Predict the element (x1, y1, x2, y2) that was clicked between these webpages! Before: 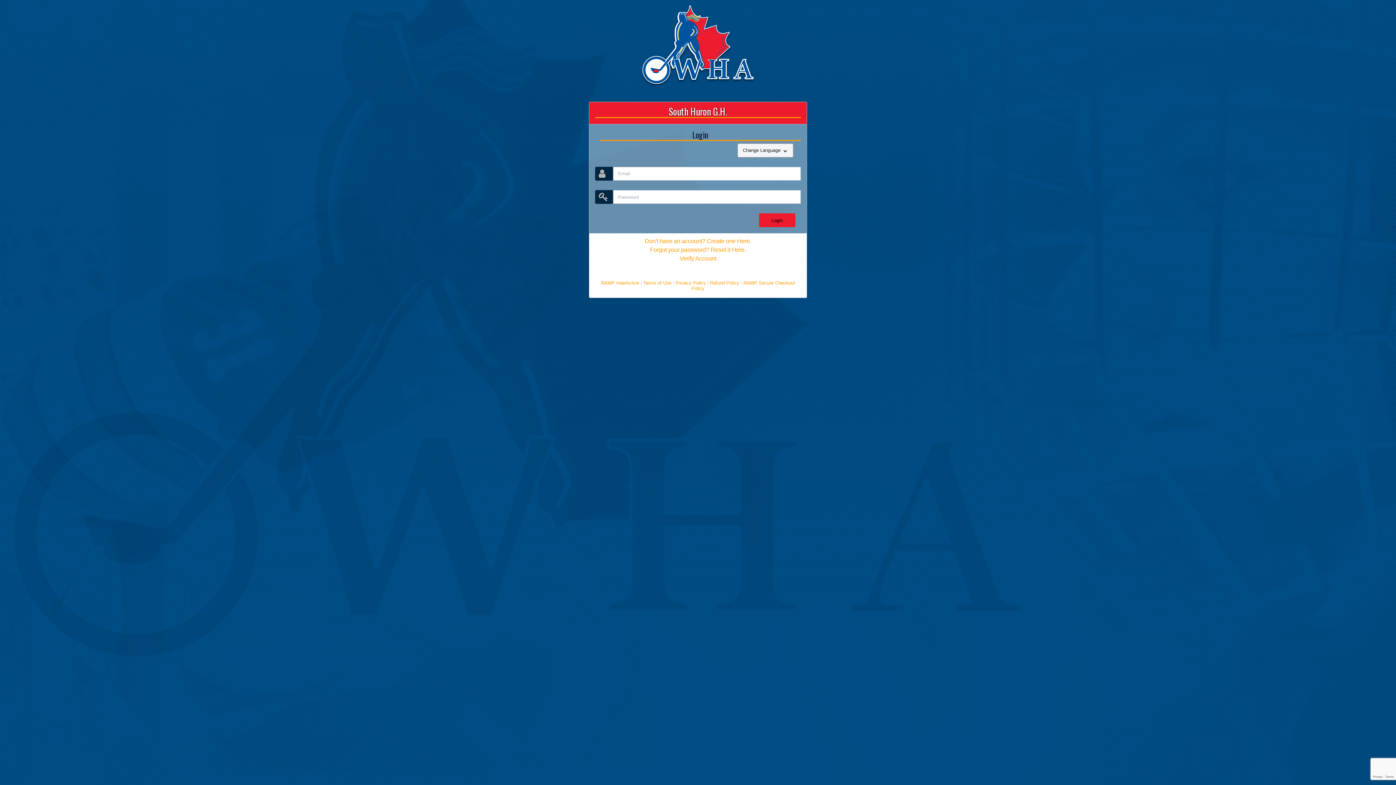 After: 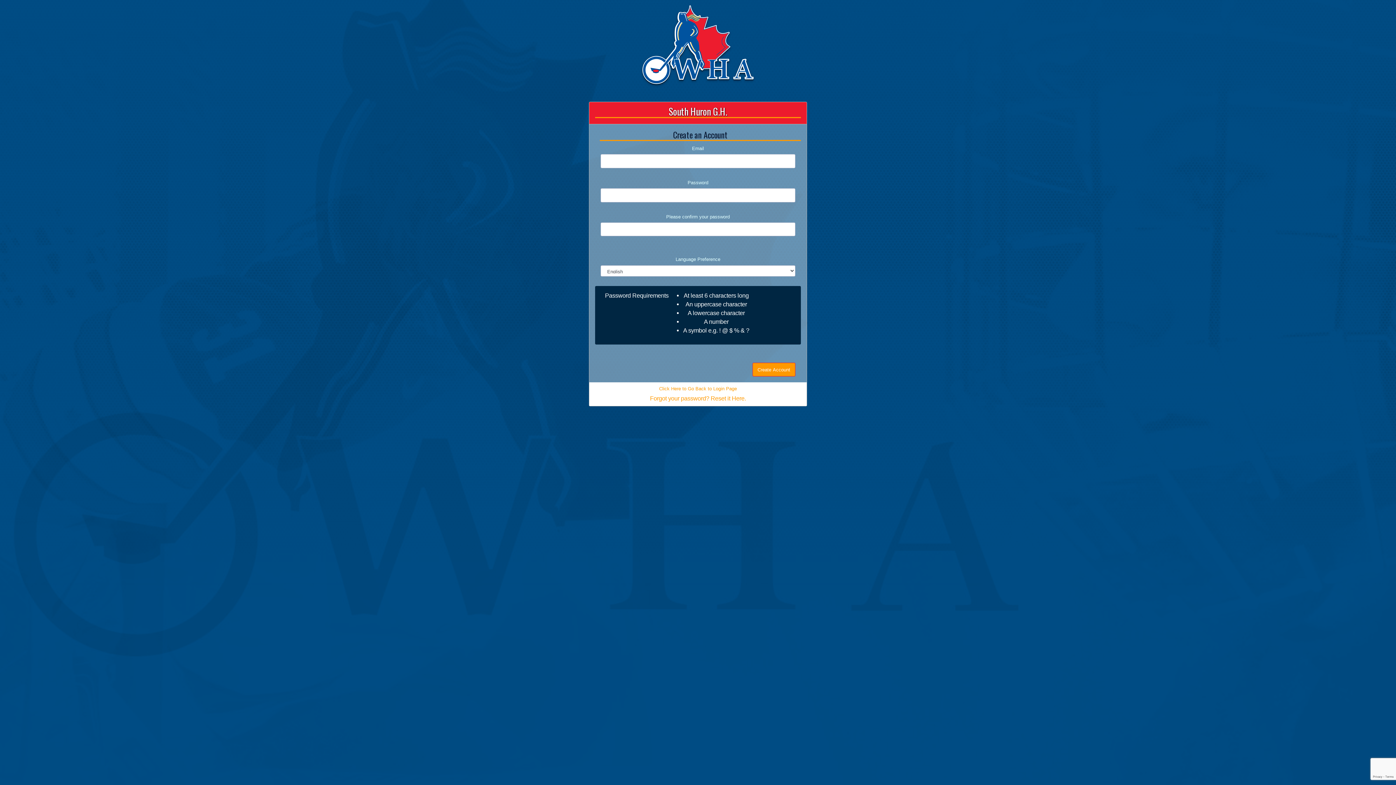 Action: label: Don't have an account? Create one Here. bbox: (644, 236, 751, 245)